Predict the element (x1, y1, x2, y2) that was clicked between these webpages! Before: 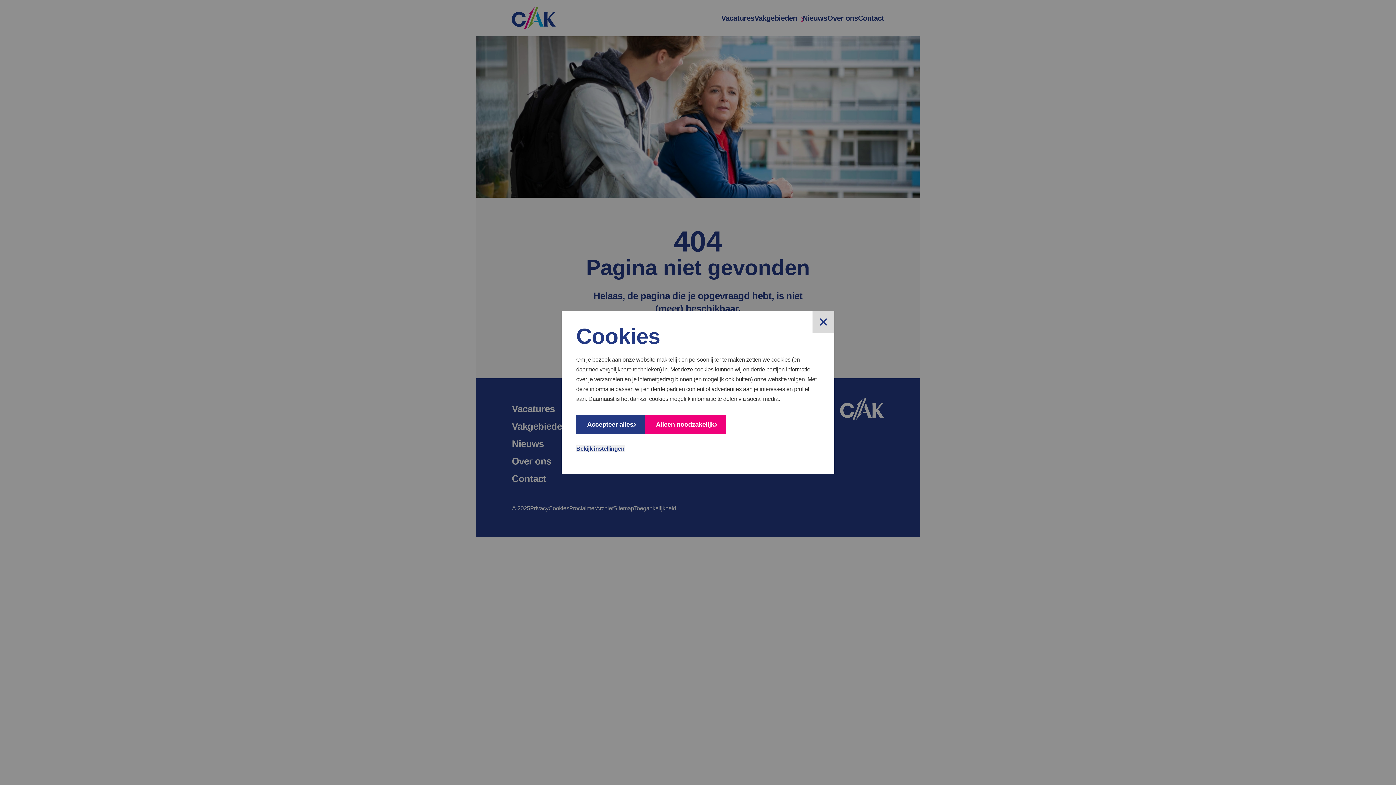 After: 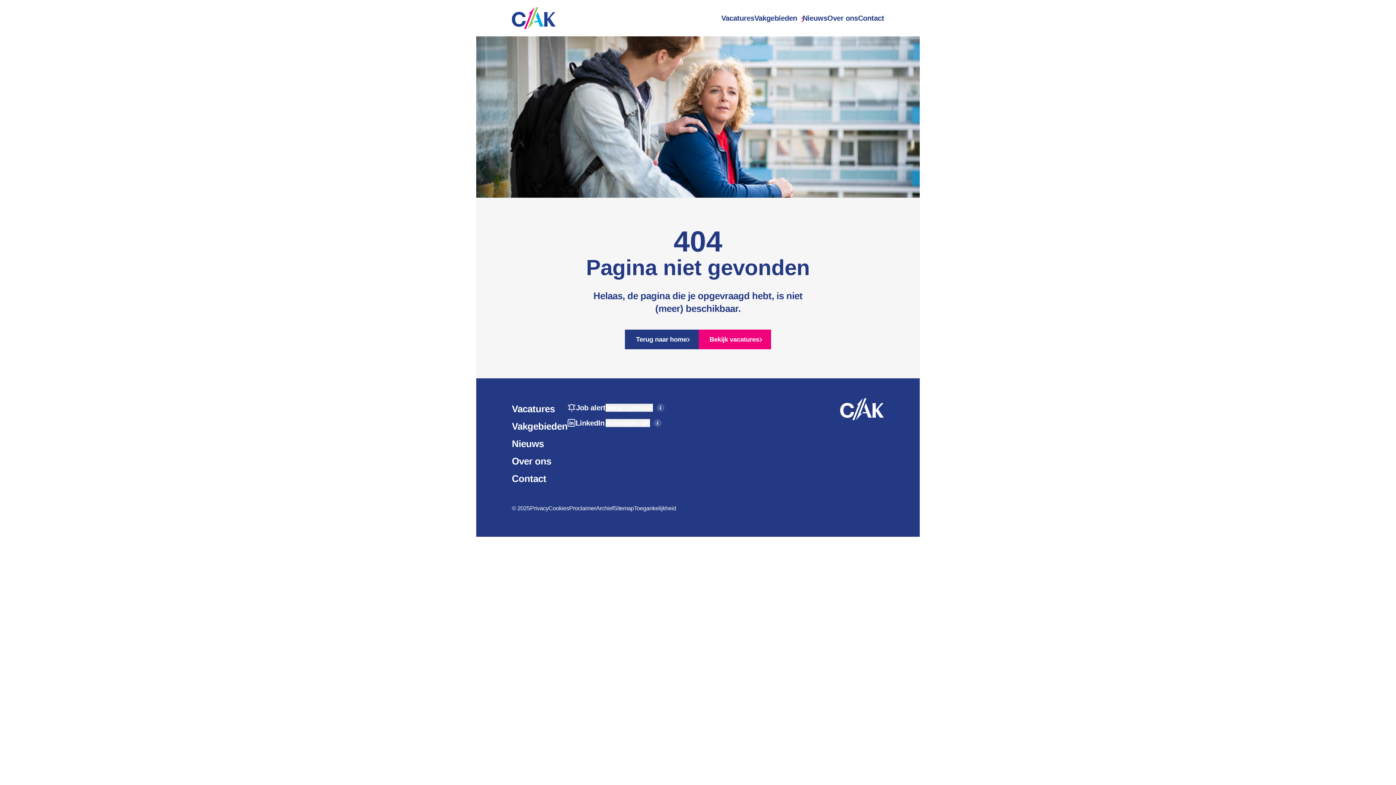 Action: bbox: (812, 311, 834, 333) label: Sluiten